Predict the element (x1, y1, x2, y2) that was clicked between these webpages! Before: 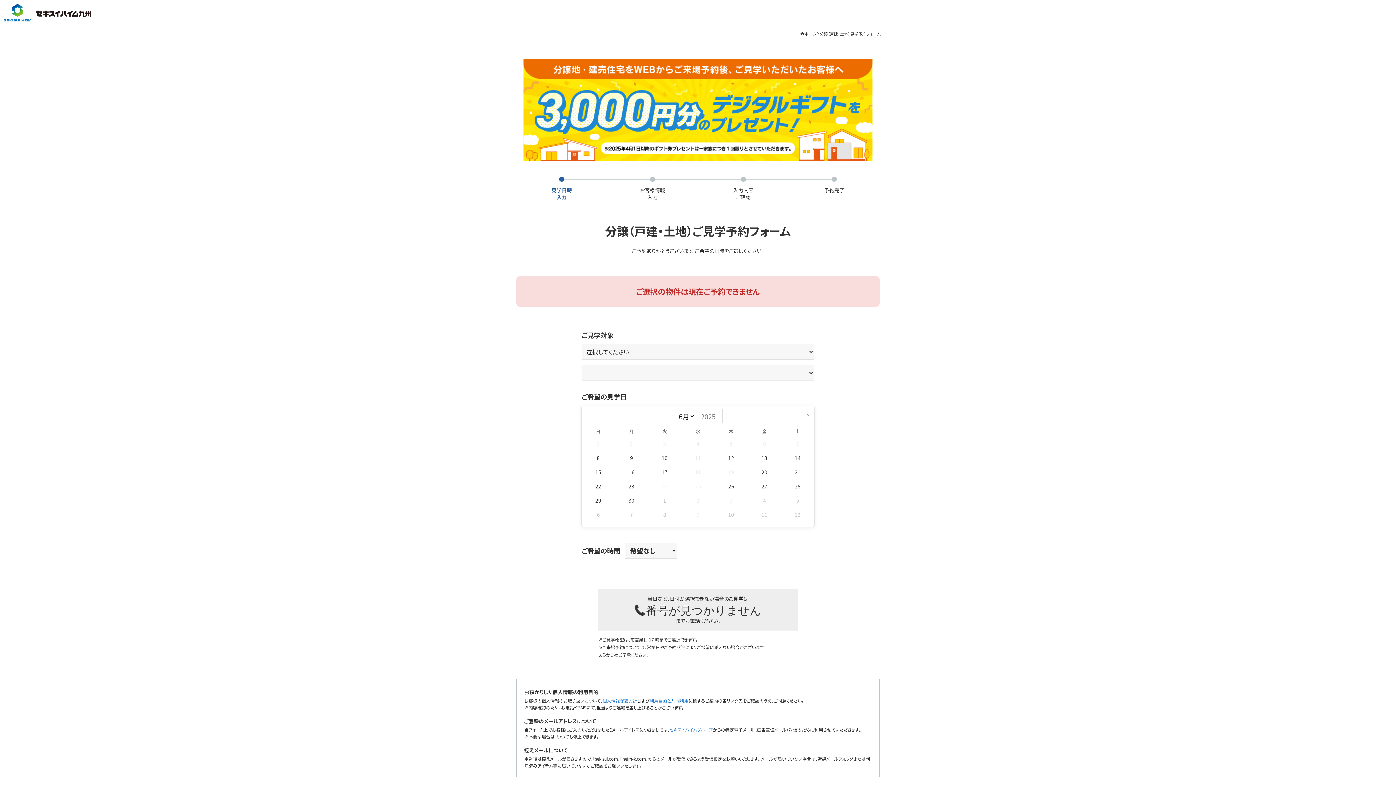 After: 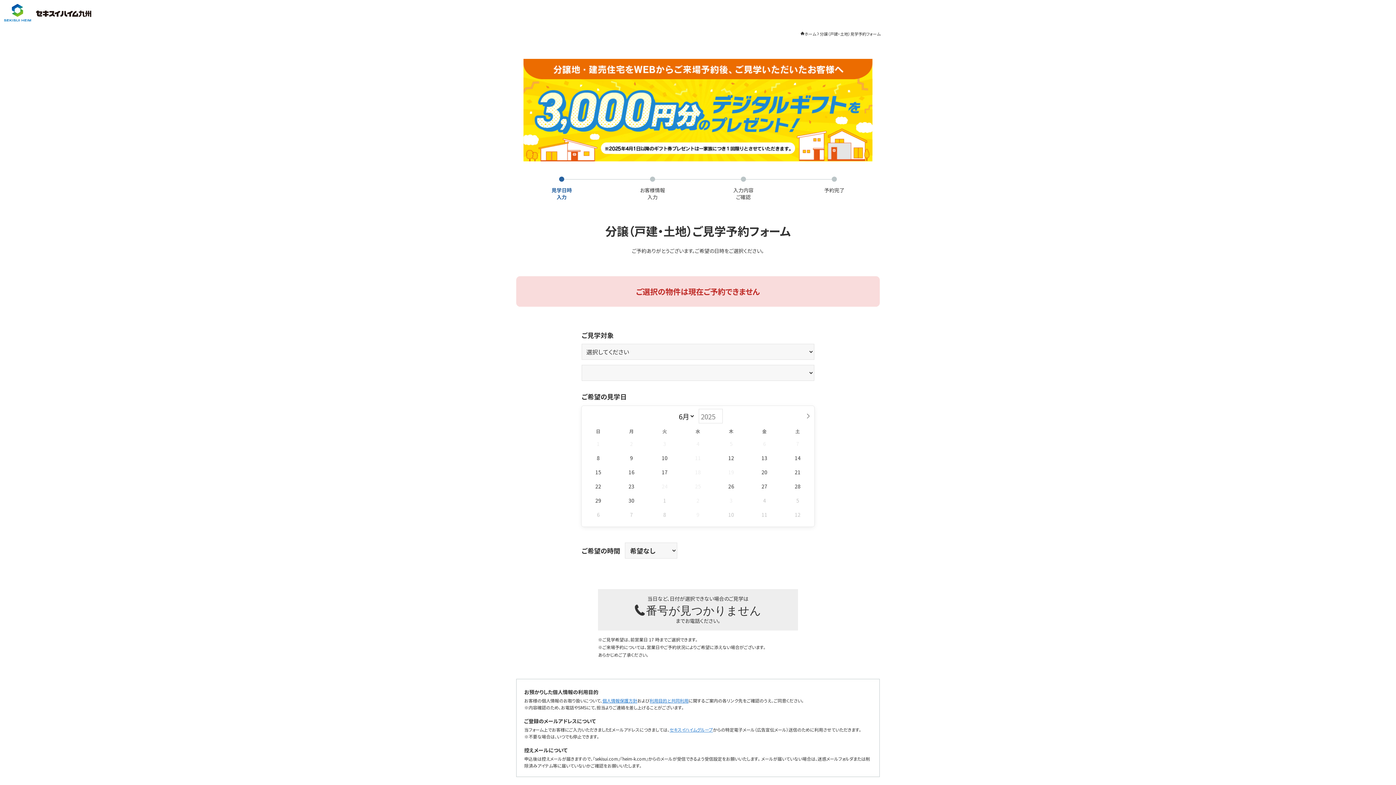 Action: bbox: (669, 726, 713, 733) label: セキスイハイムグループ